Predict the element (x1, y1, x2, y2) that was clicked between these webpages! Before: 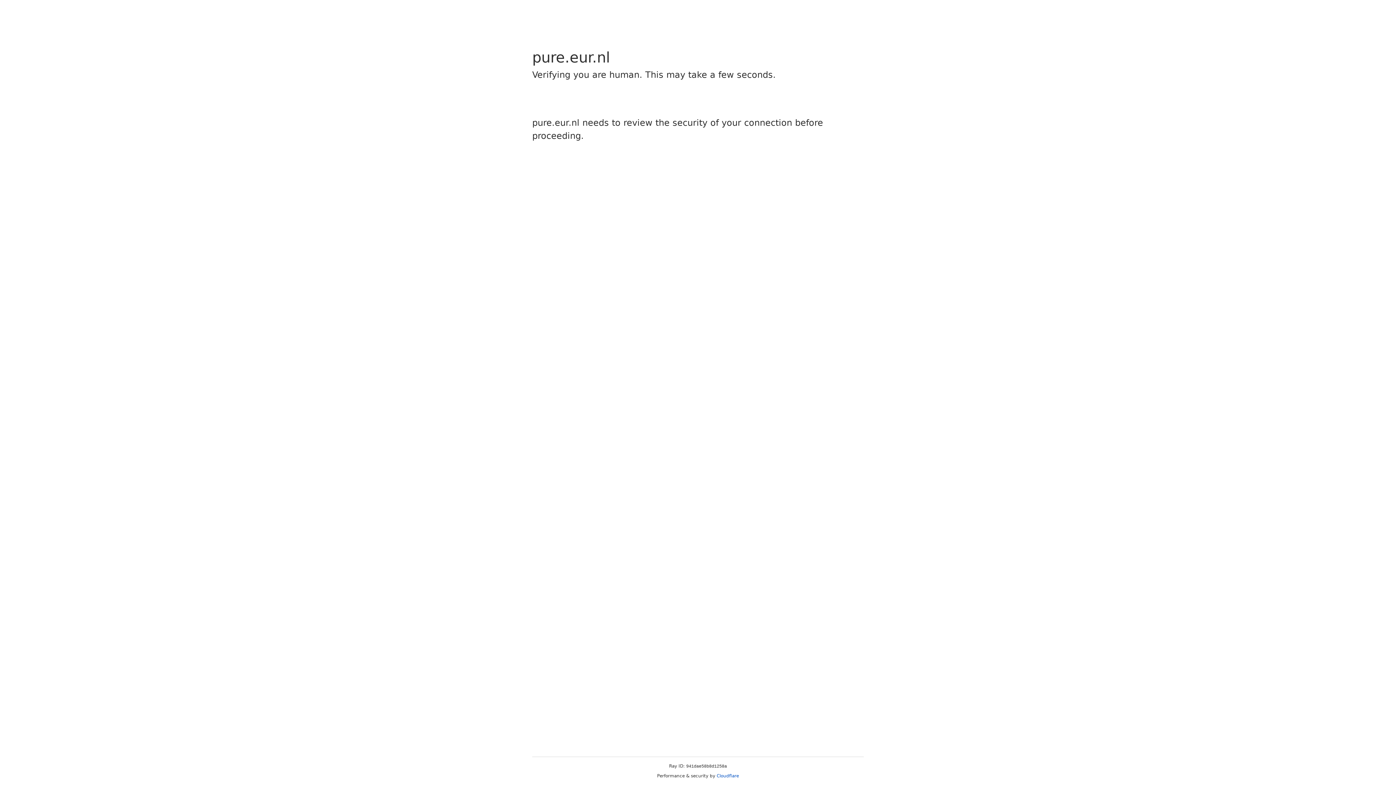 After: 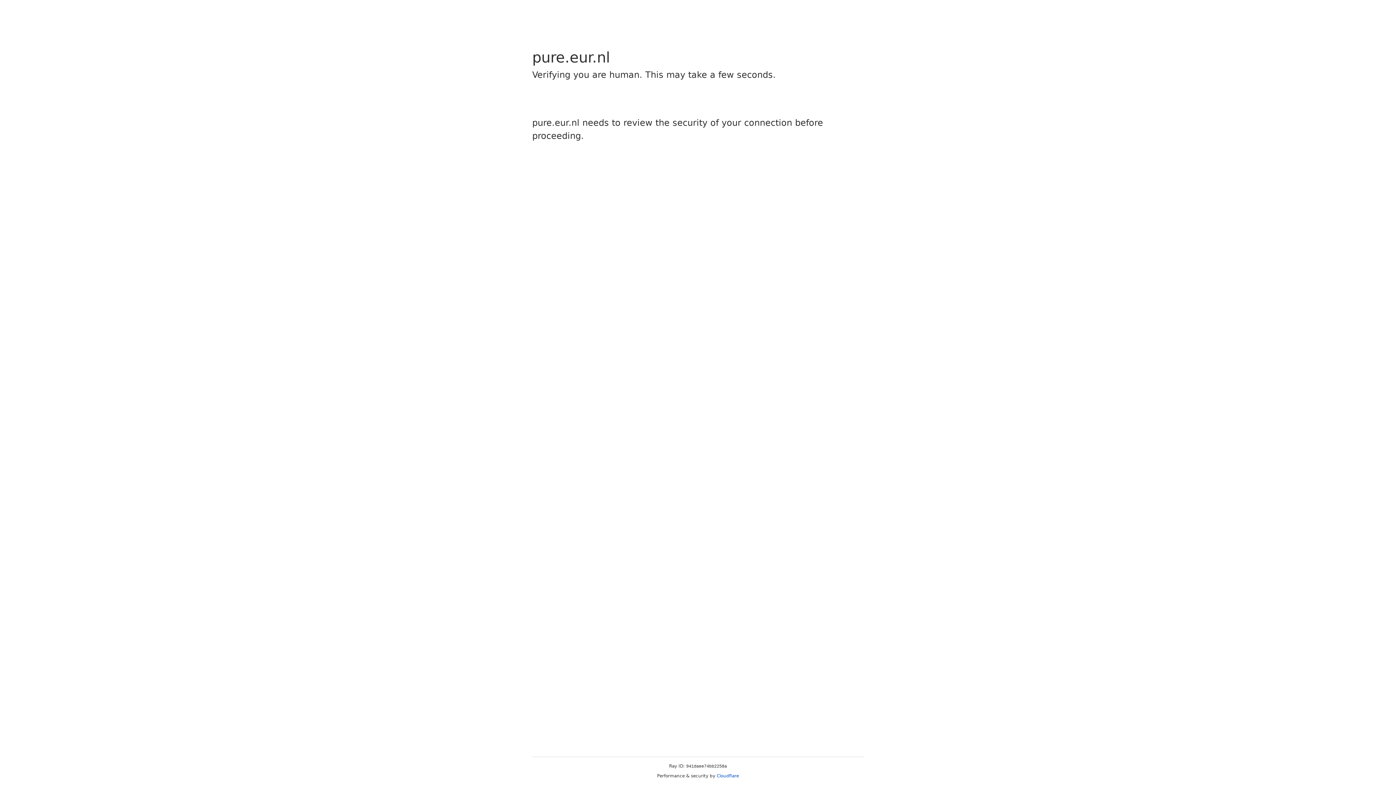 Action: bbox: (716, 773, 739, 778) label: Cloudflare